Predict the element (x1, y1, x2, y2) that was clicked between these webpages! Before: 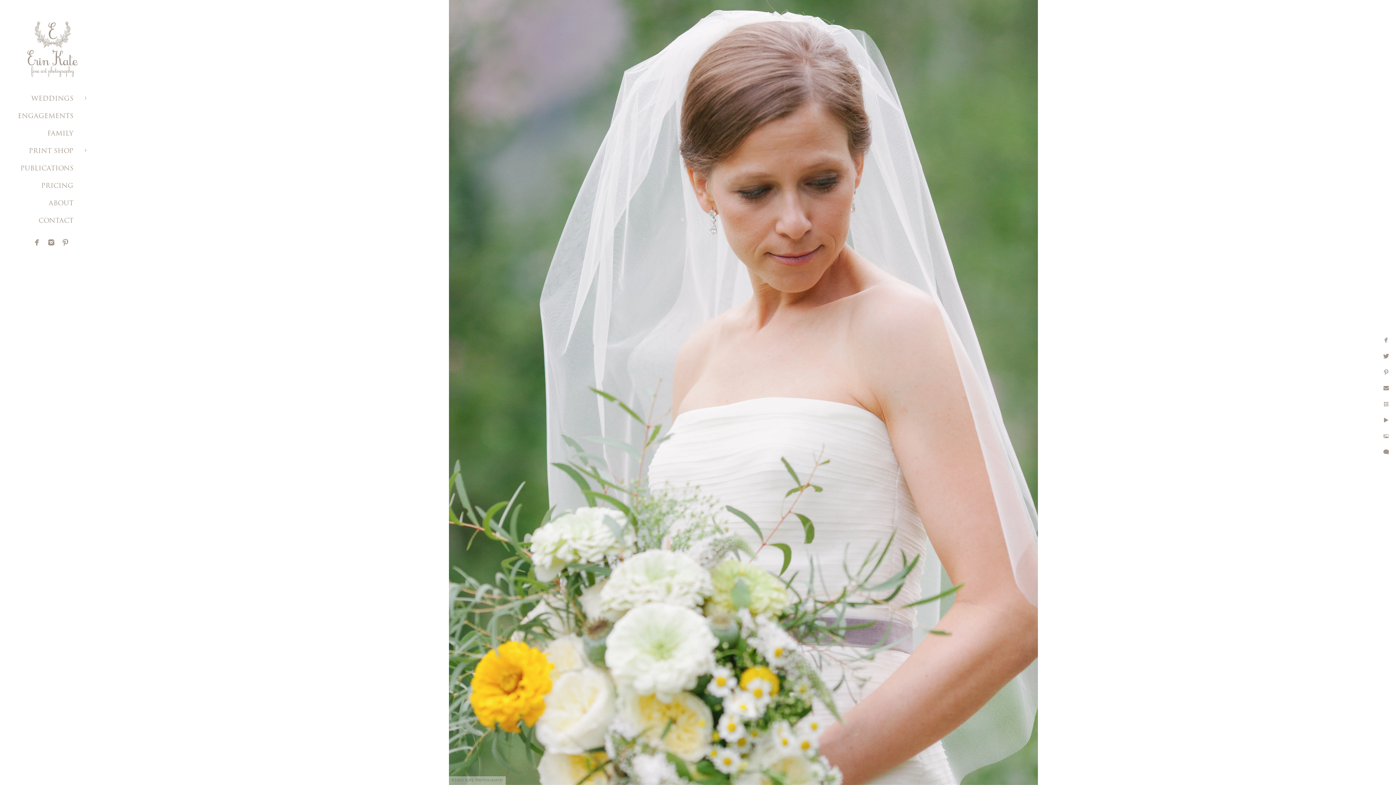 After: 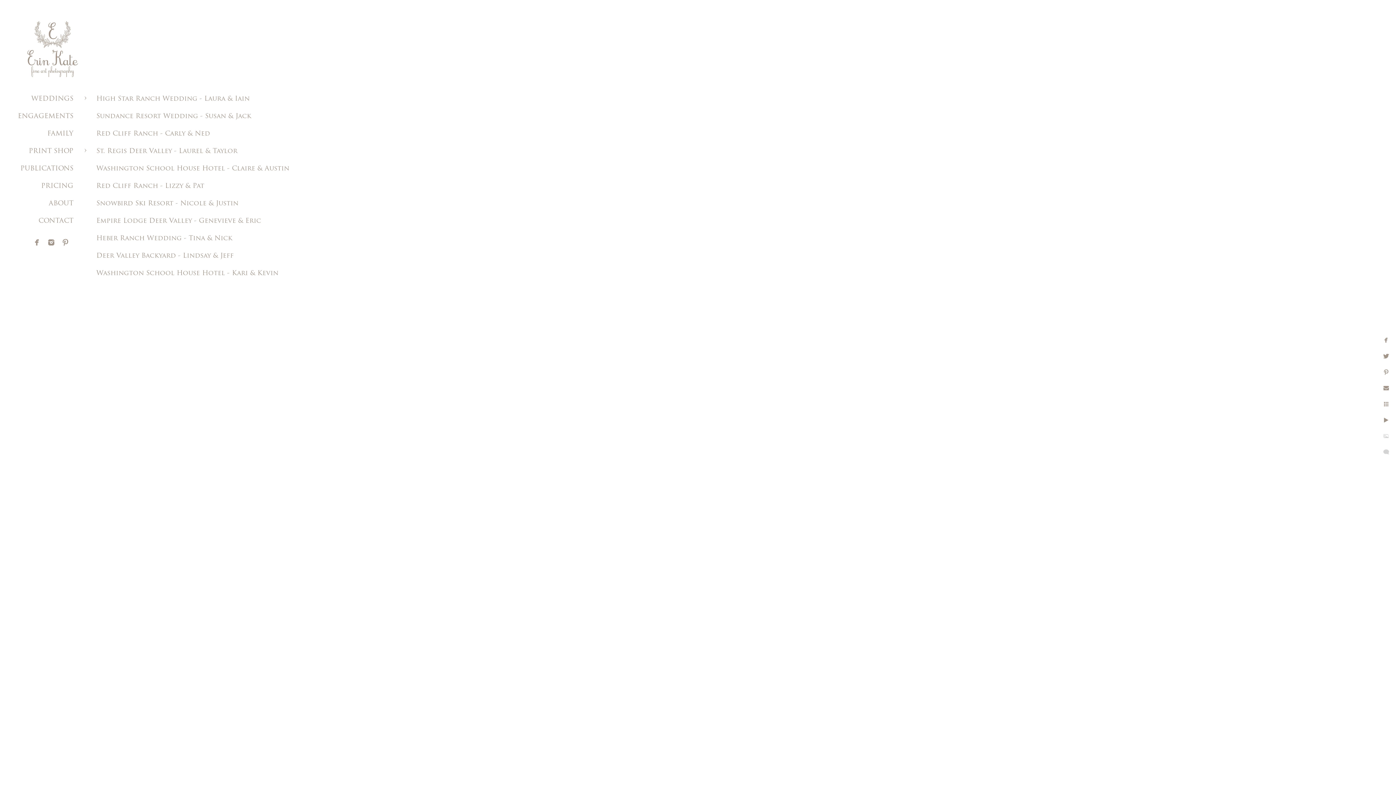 Action: bbox: (31, 95, 73, 102) label: WEDDINGS